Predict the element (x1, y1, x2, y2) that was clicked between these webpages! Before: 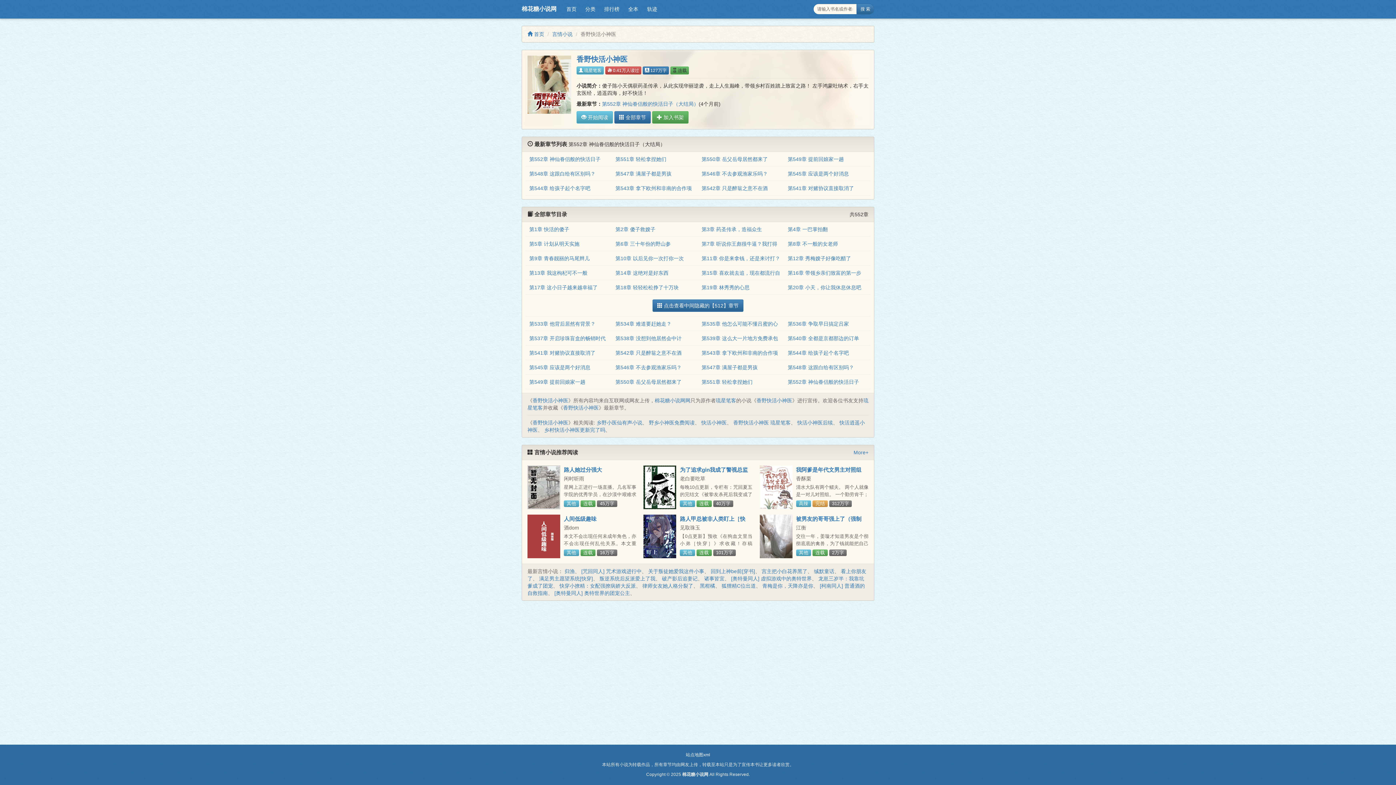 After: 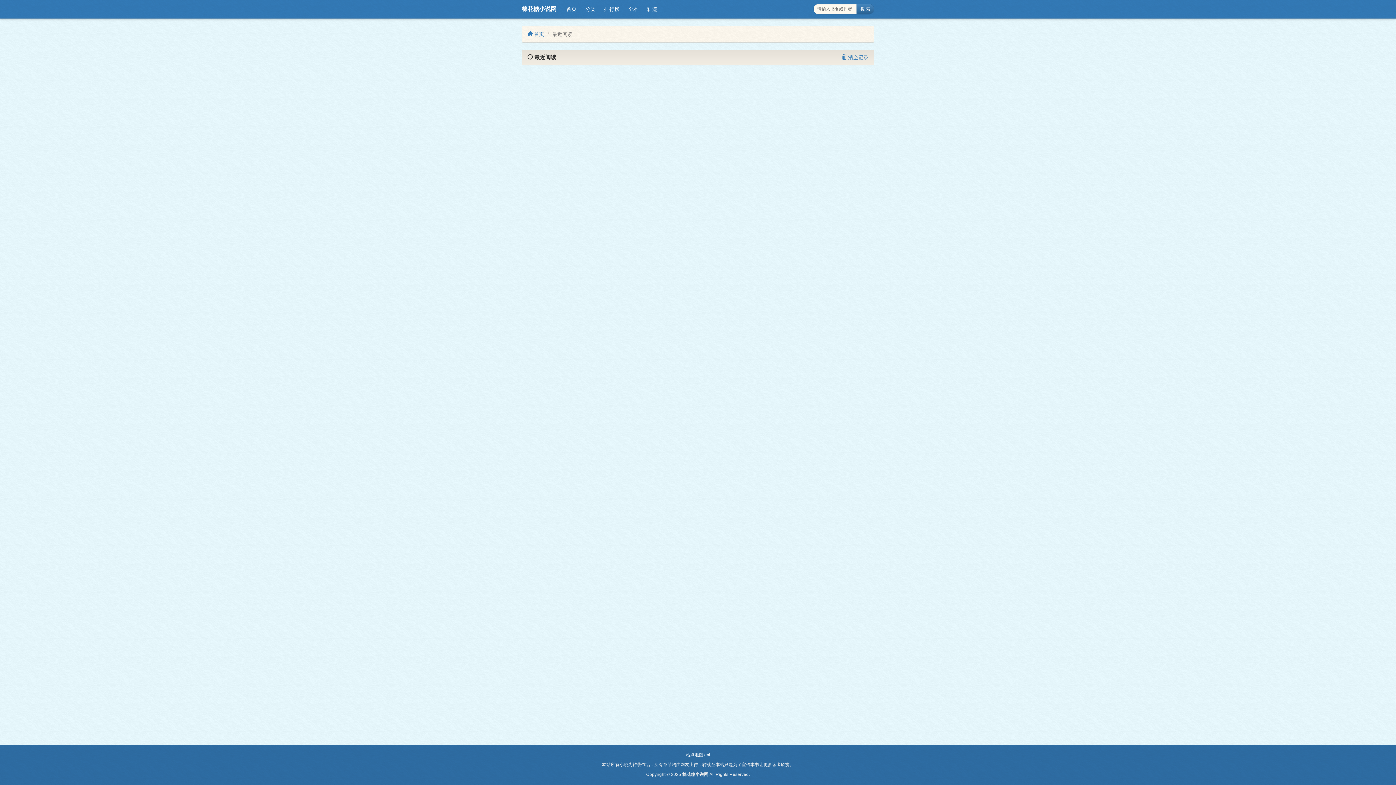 Action: bbox: (642, 3, 661, 14) label: 轨迹